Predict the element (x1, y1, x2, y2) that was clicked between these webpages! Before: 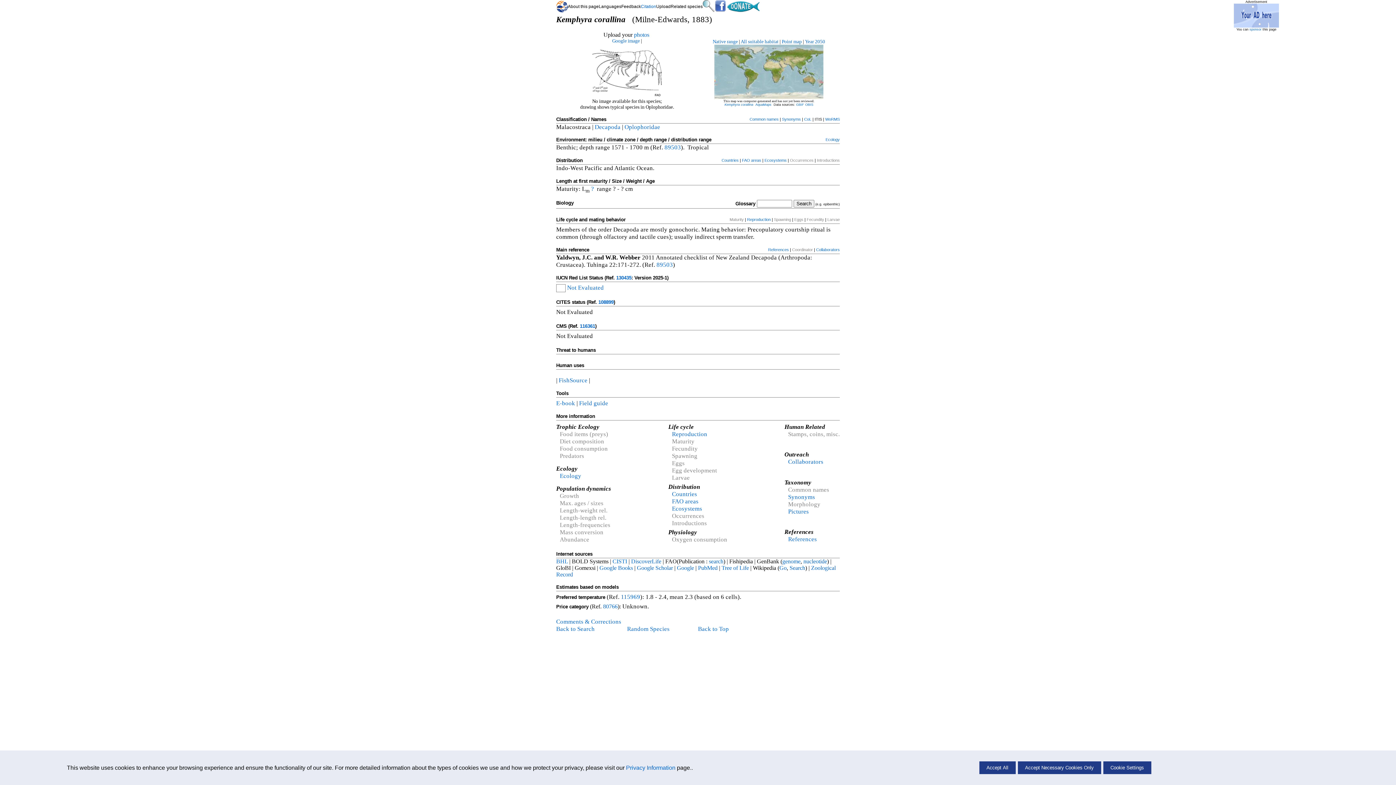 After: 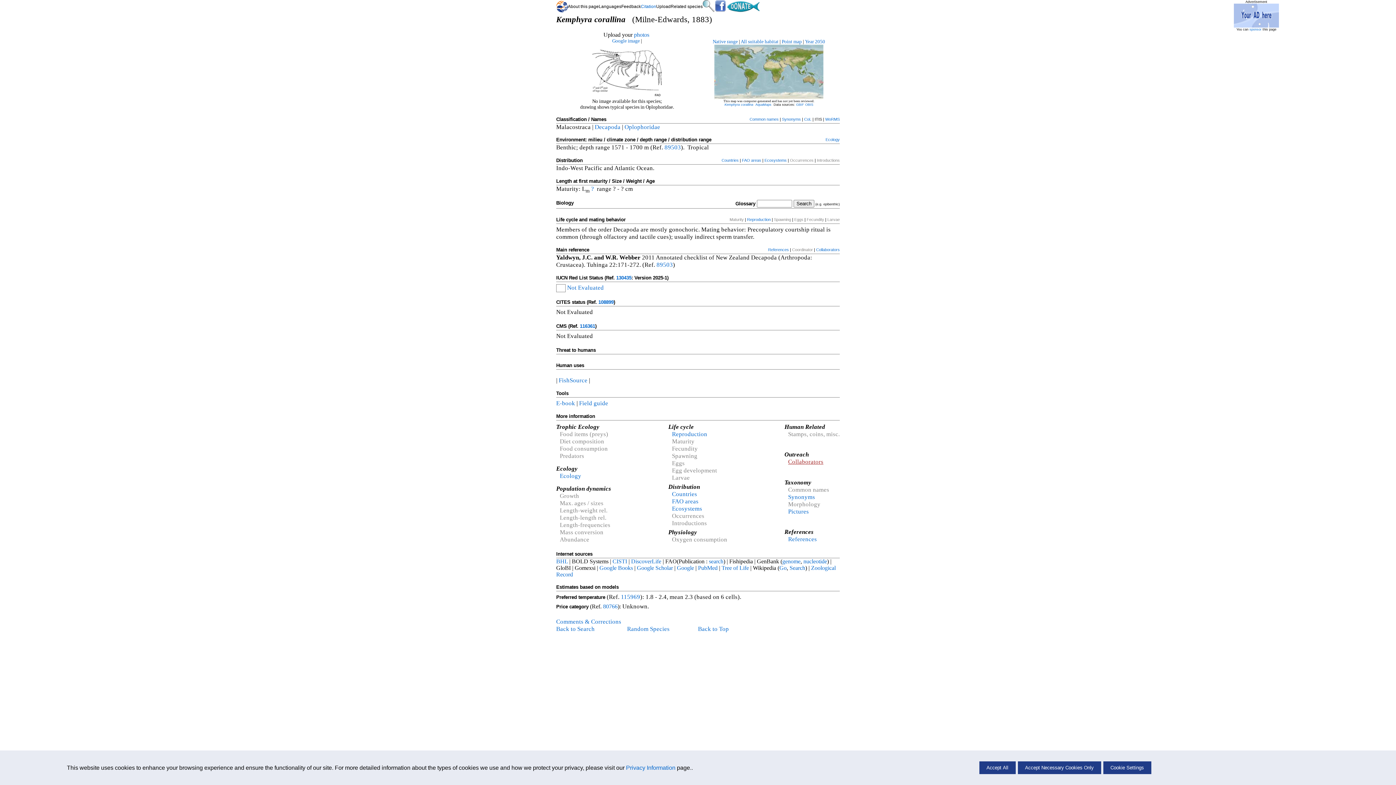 Action: bbox: (788, 458, 823, 465) label: Collaborators